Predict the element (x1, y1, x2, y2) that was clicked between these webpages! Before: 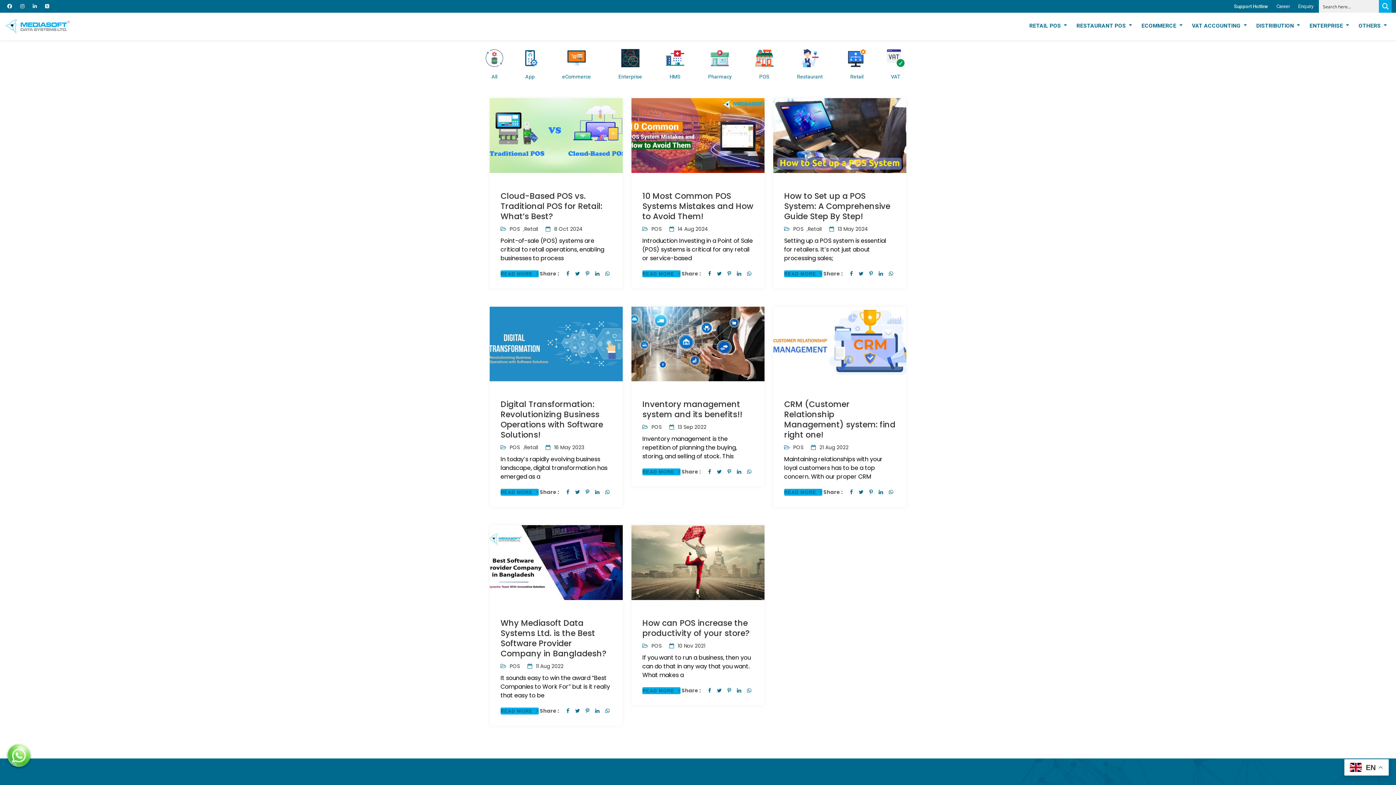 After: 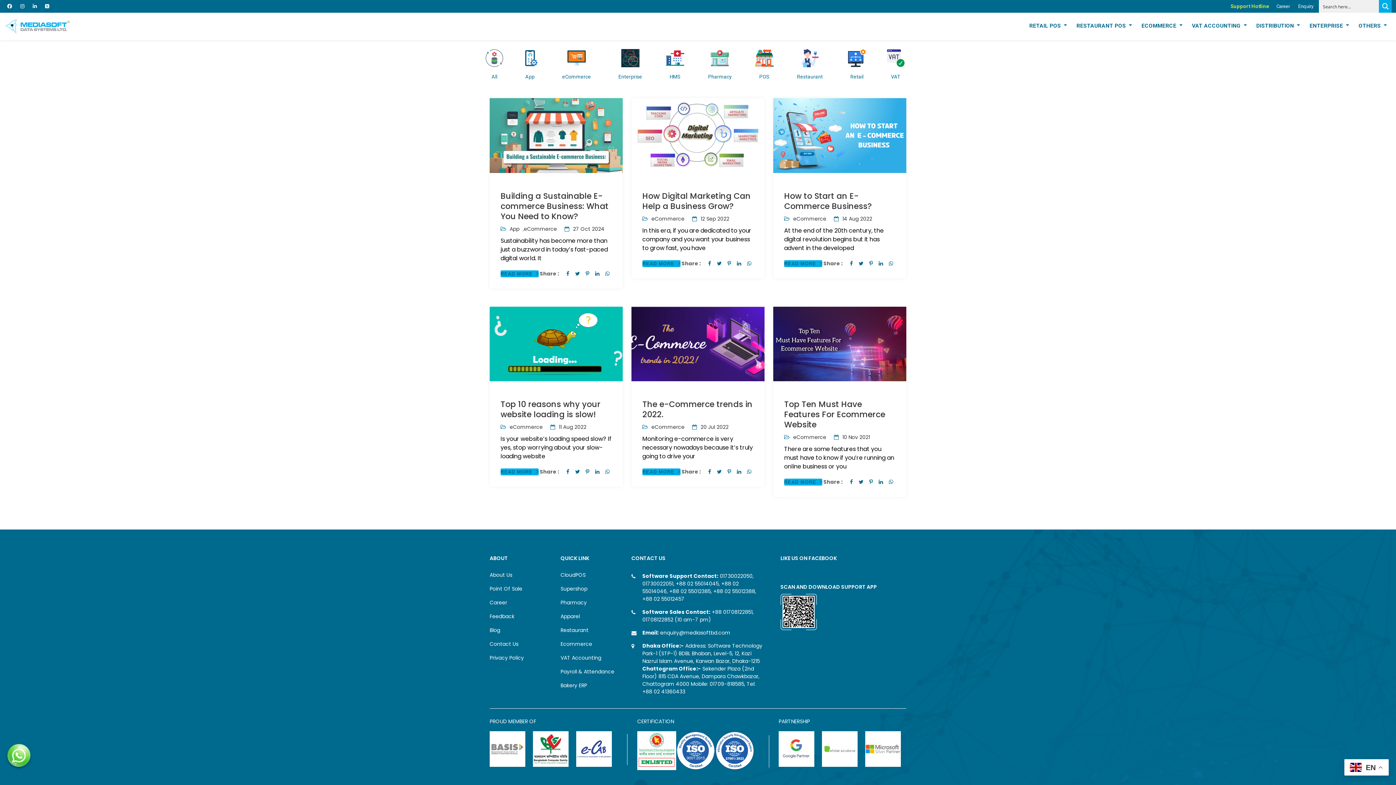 Action: bbox: (556, 70, 596, 83) label: eCommerce